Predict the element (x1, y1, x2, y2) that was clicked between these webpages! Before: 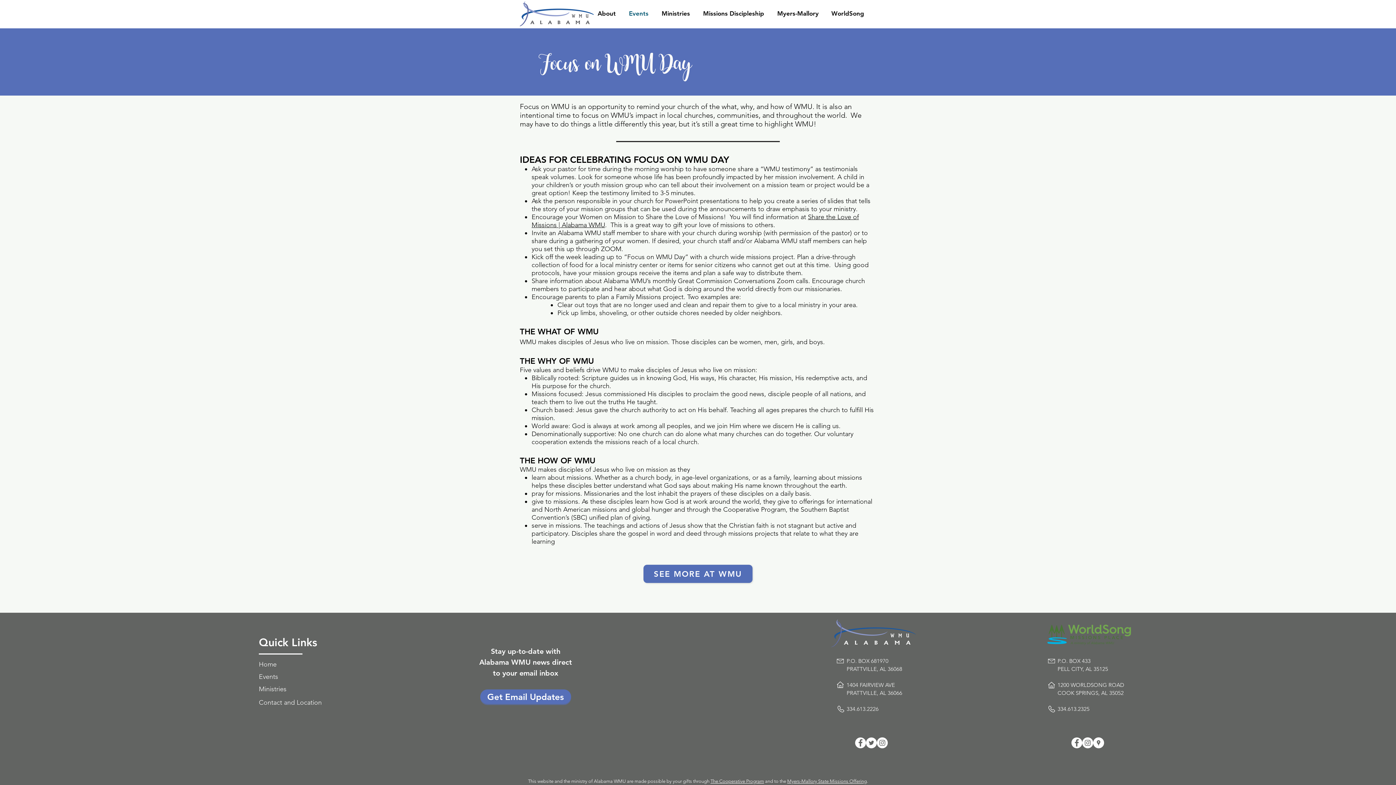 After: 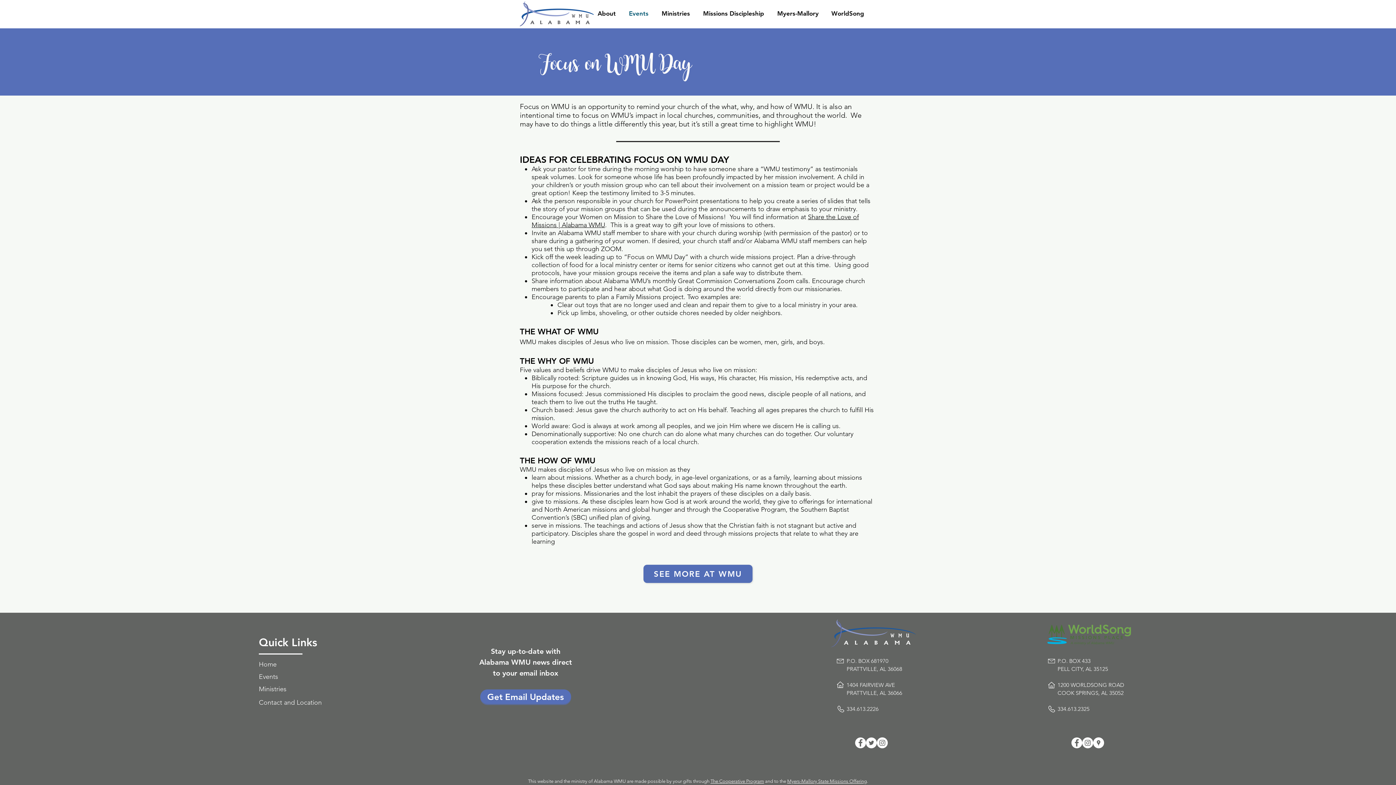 Action: bbox: (1045, 624, 1133, 646)